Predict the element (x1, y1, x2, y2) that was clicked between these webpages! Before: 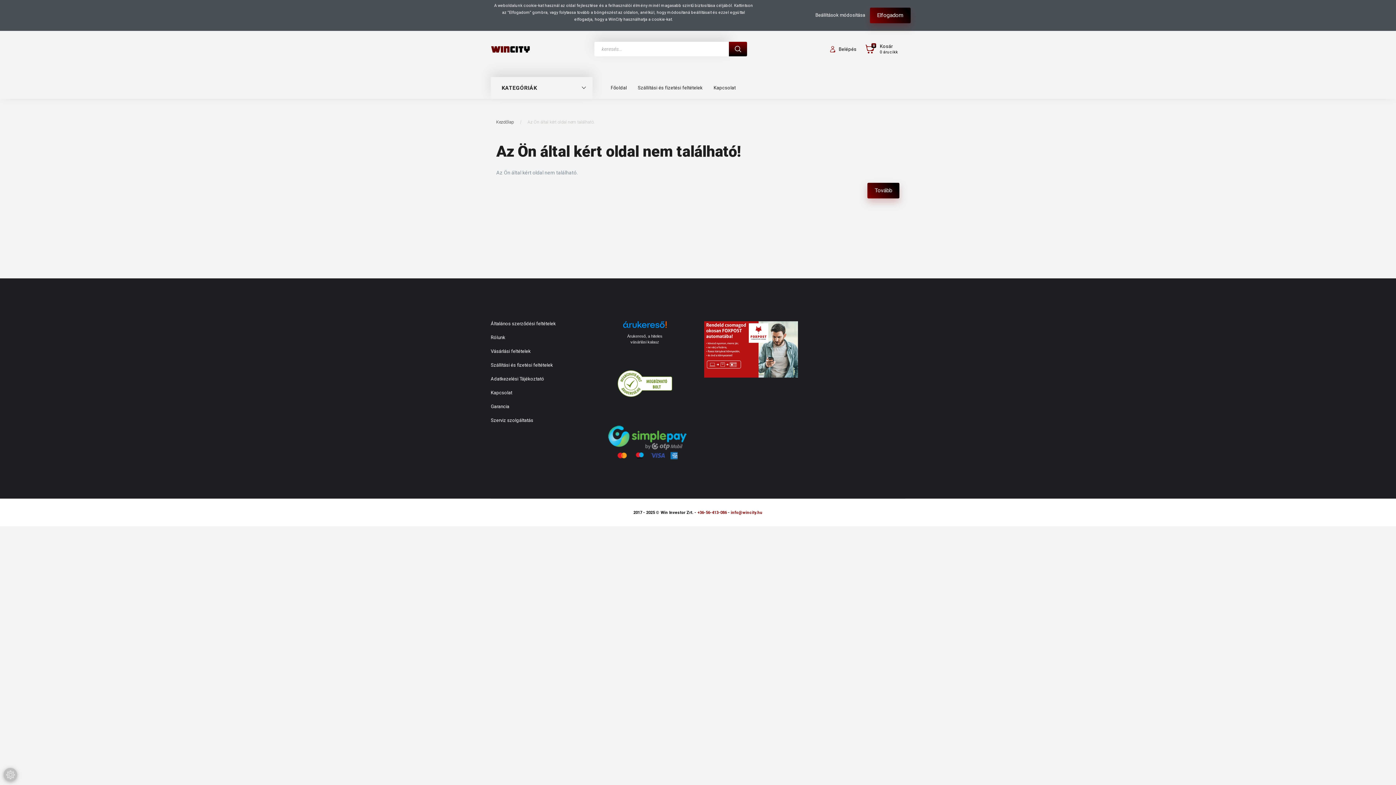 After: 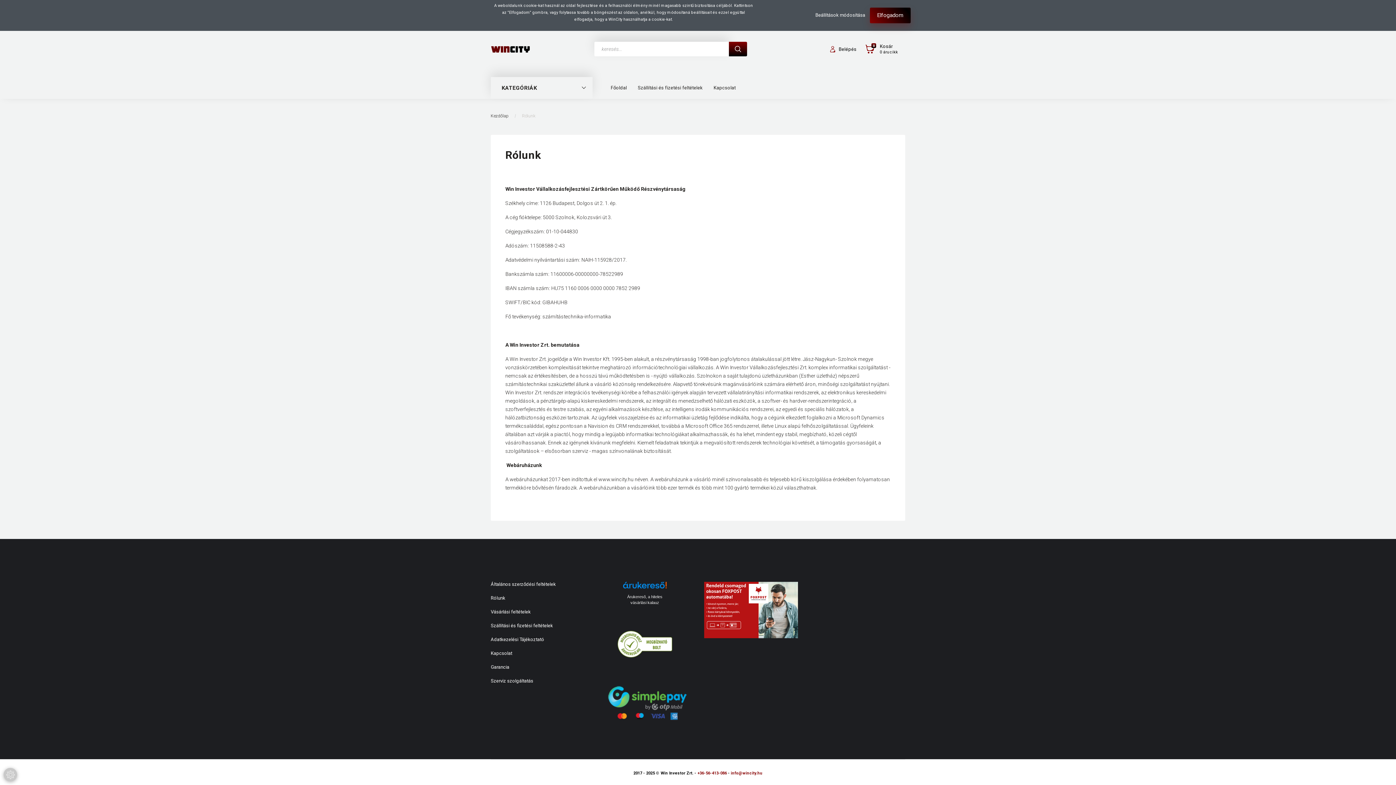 Action: label: Rólunk bbox: (490, 330, 586, 344)